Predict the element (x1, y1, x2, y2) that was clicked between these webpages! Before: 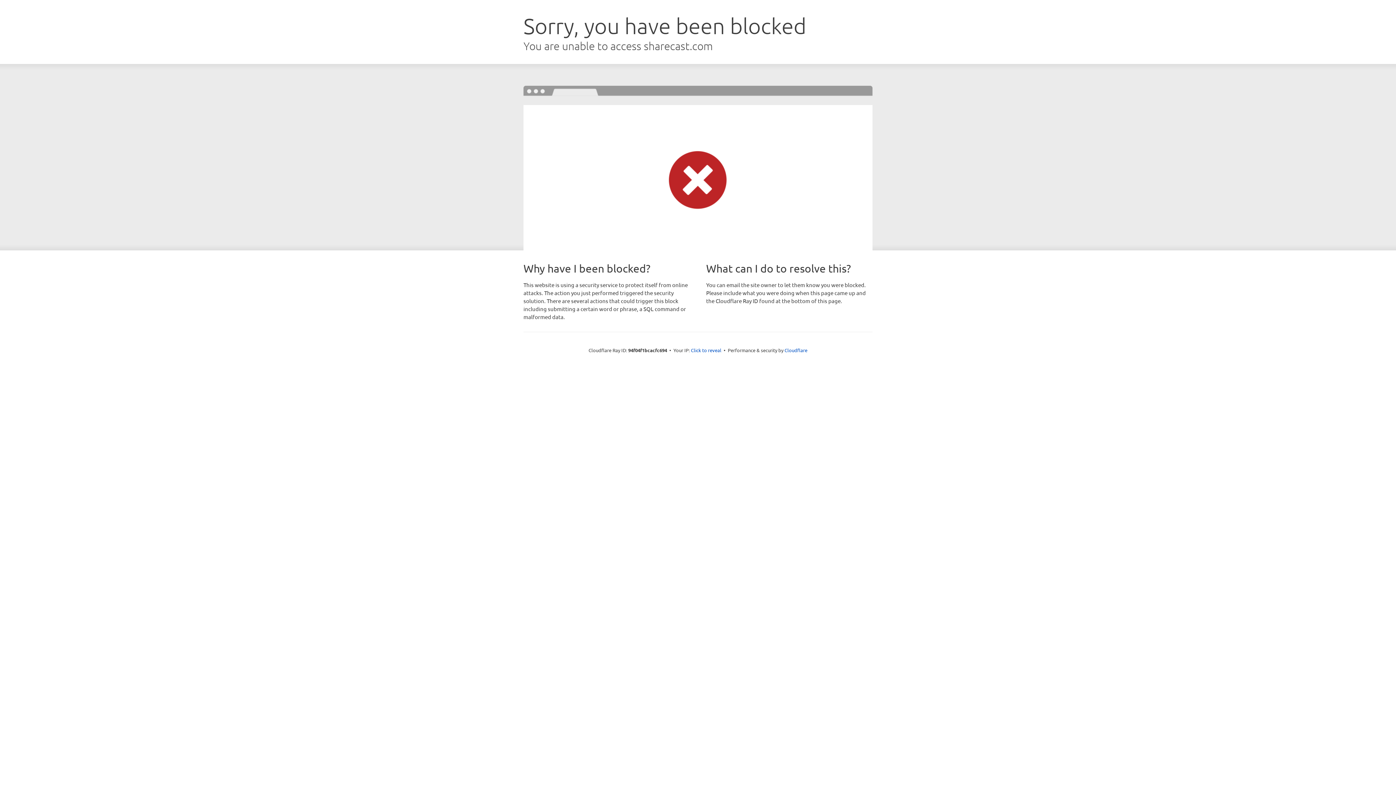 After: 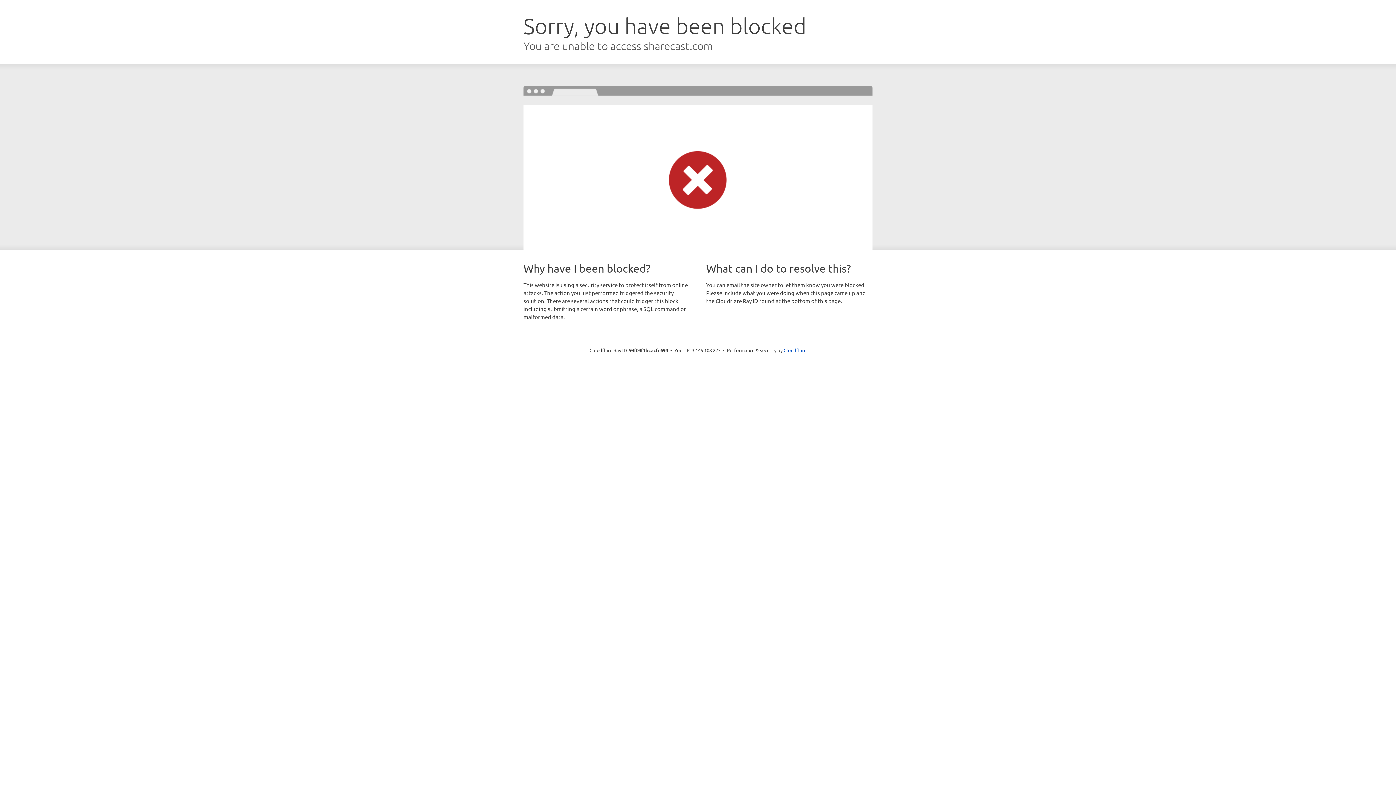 Action: bbox: (691, 346, 721, 353) label: Click to reveal